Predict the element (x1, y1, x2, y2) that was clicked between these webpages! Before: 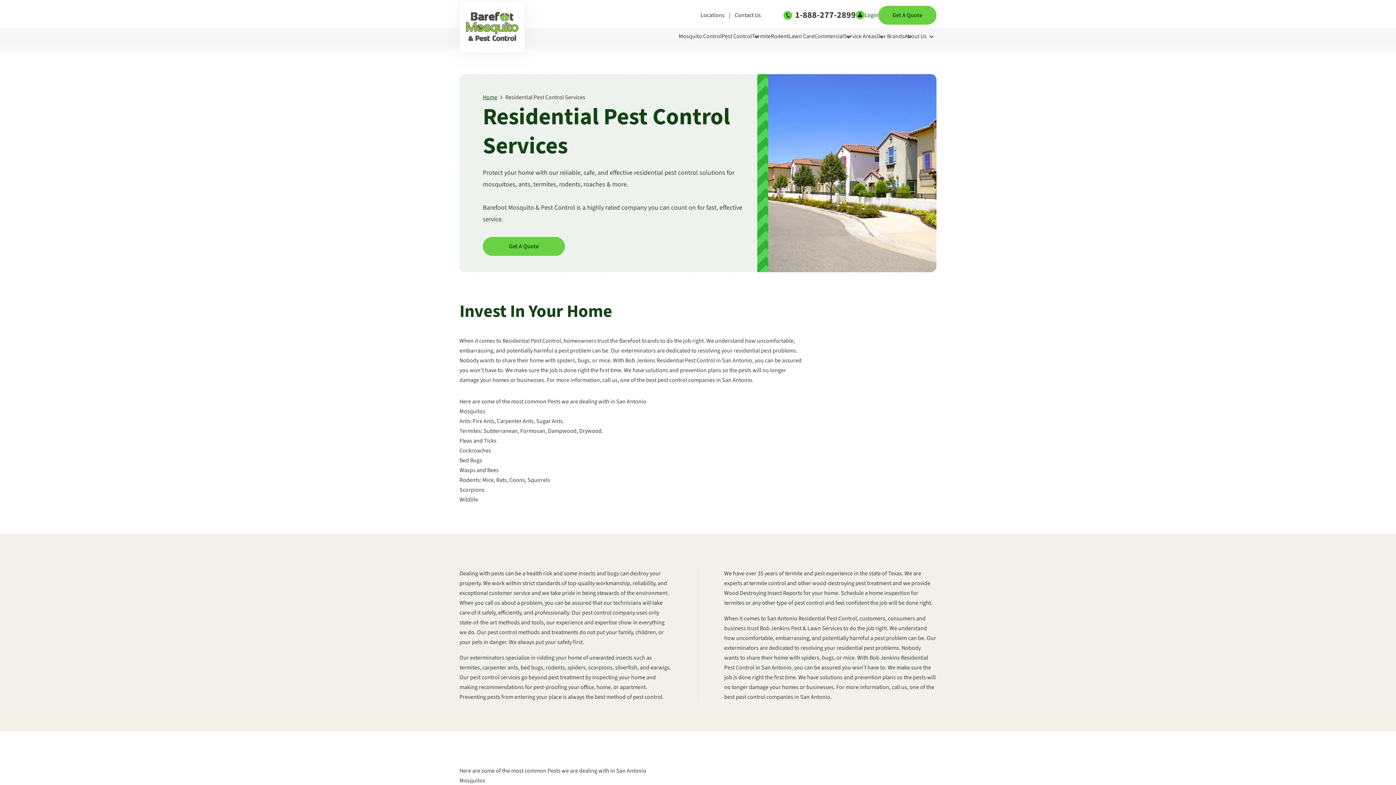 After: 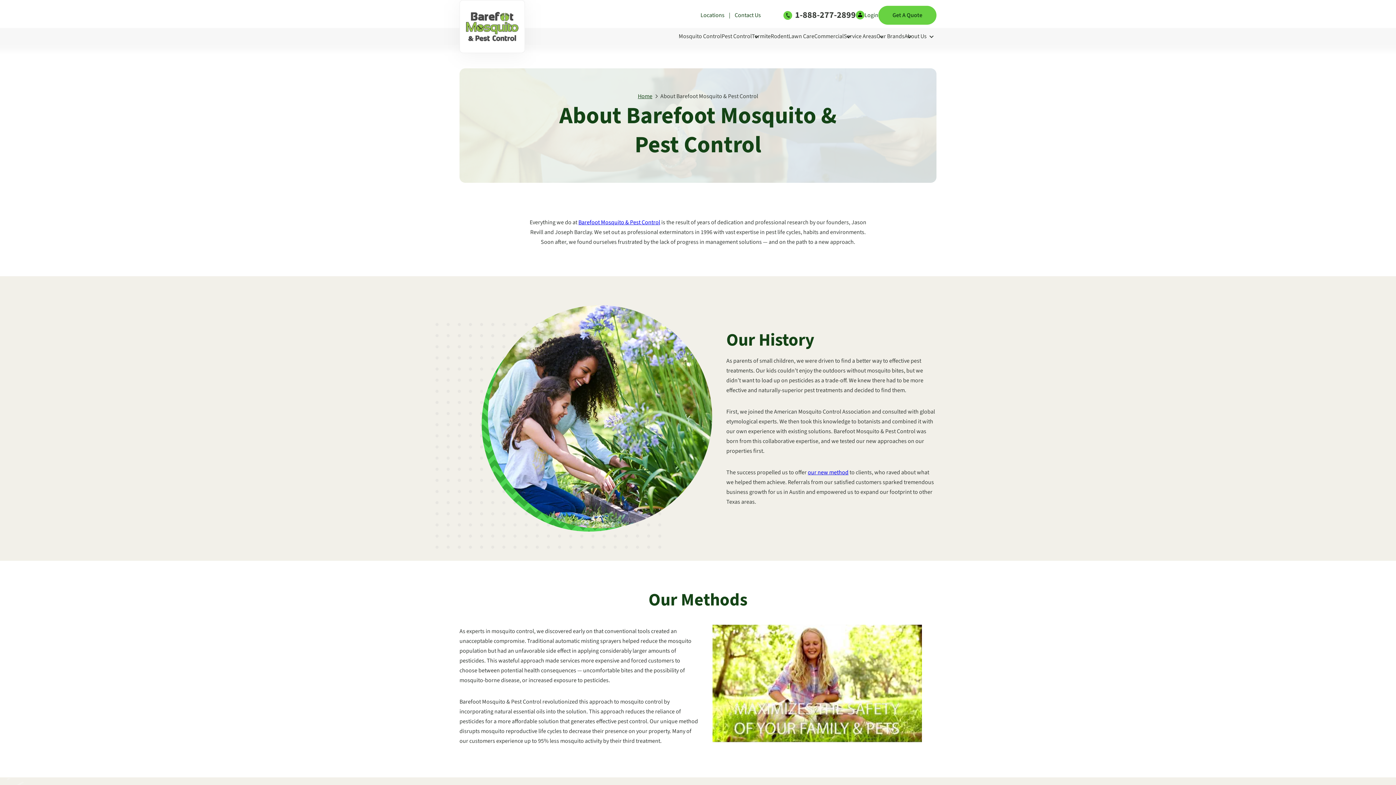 Action: bbox: (904, 32, 926, 40) label: About Us